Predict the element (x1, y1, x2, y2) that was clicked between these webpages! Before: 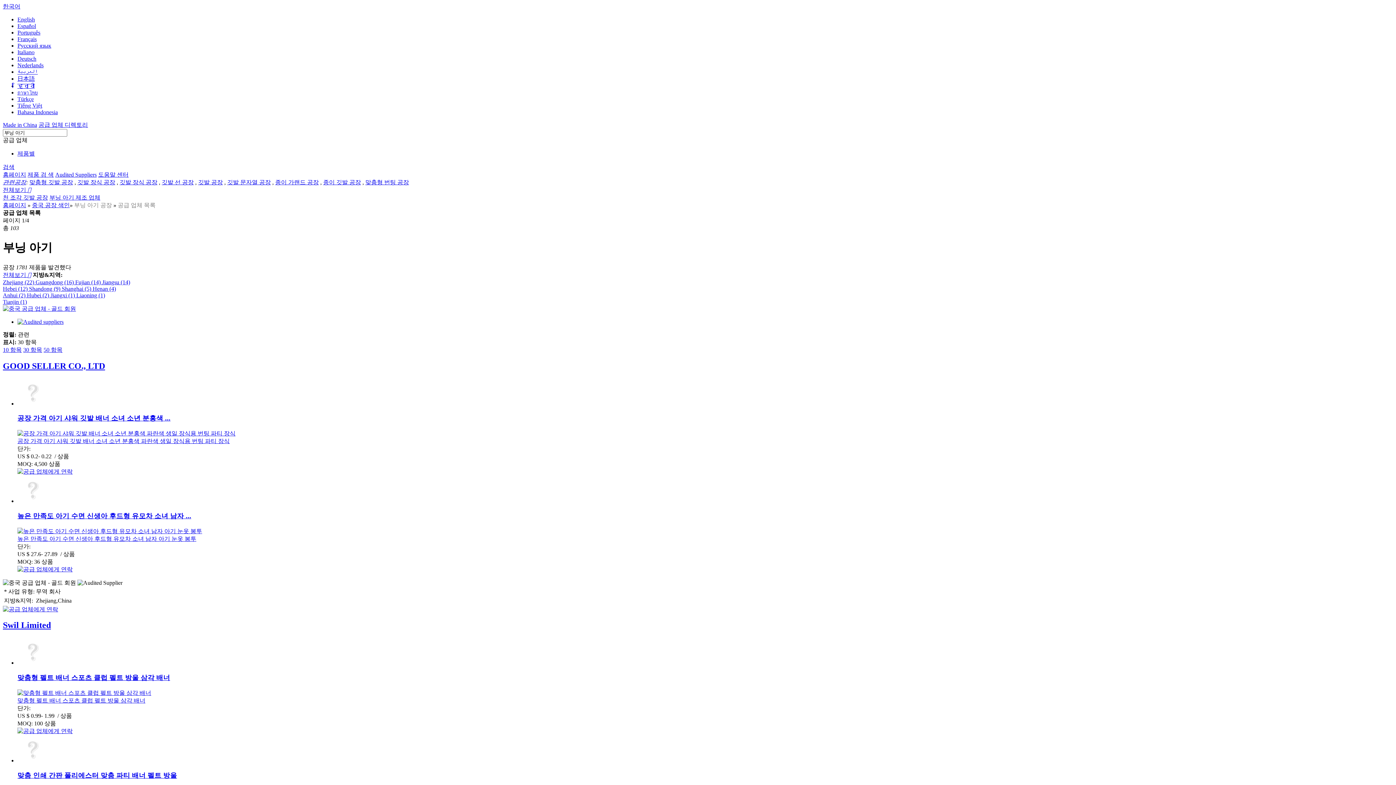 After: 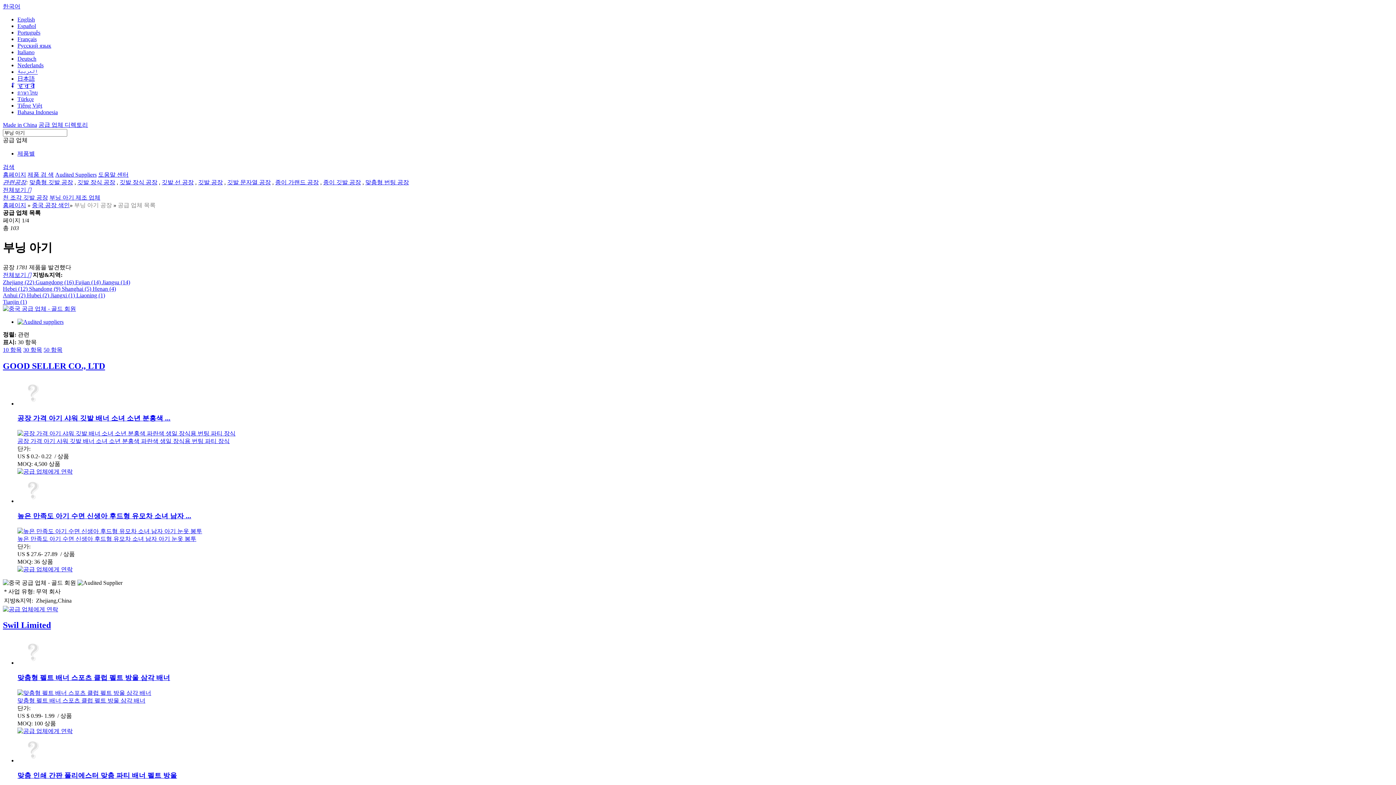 Action: bbox: (17, 728, 72, 734)